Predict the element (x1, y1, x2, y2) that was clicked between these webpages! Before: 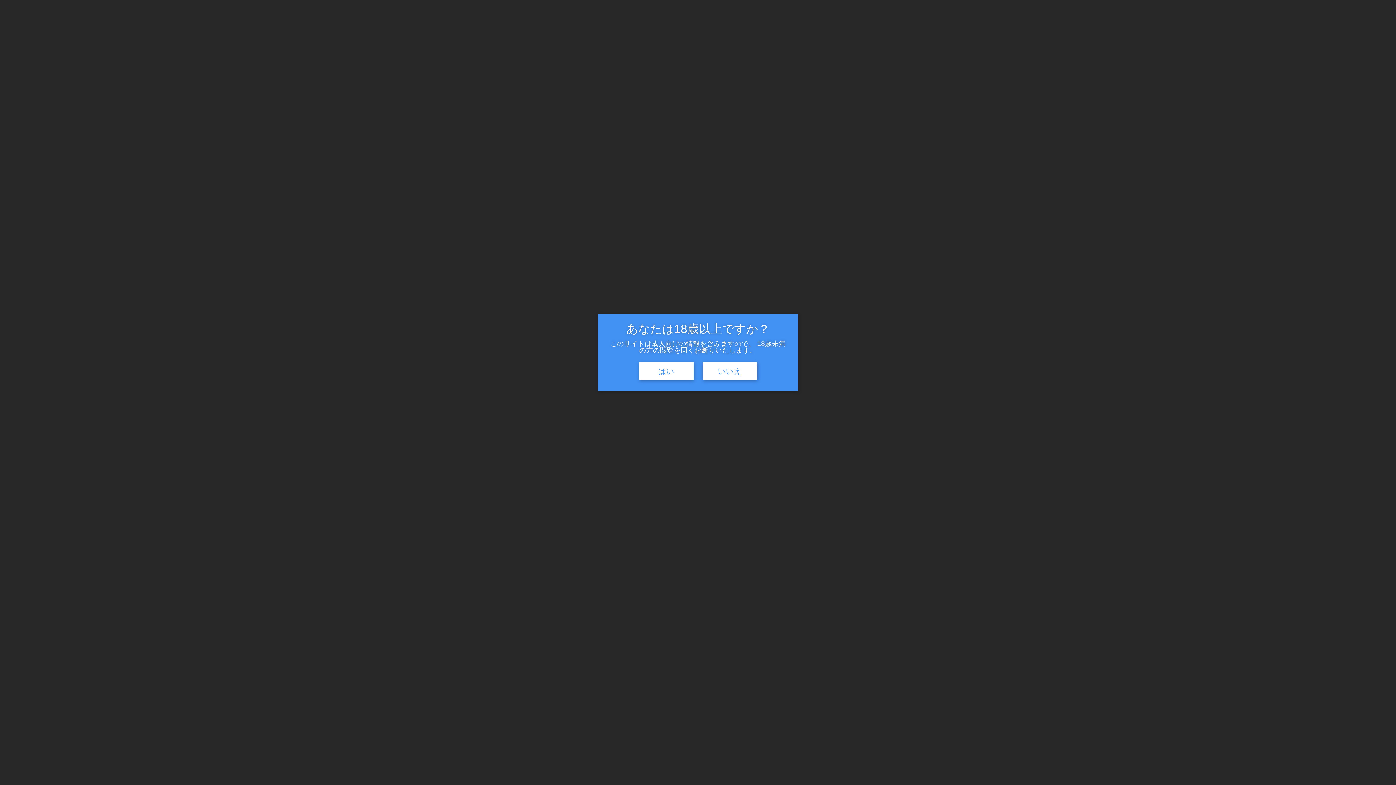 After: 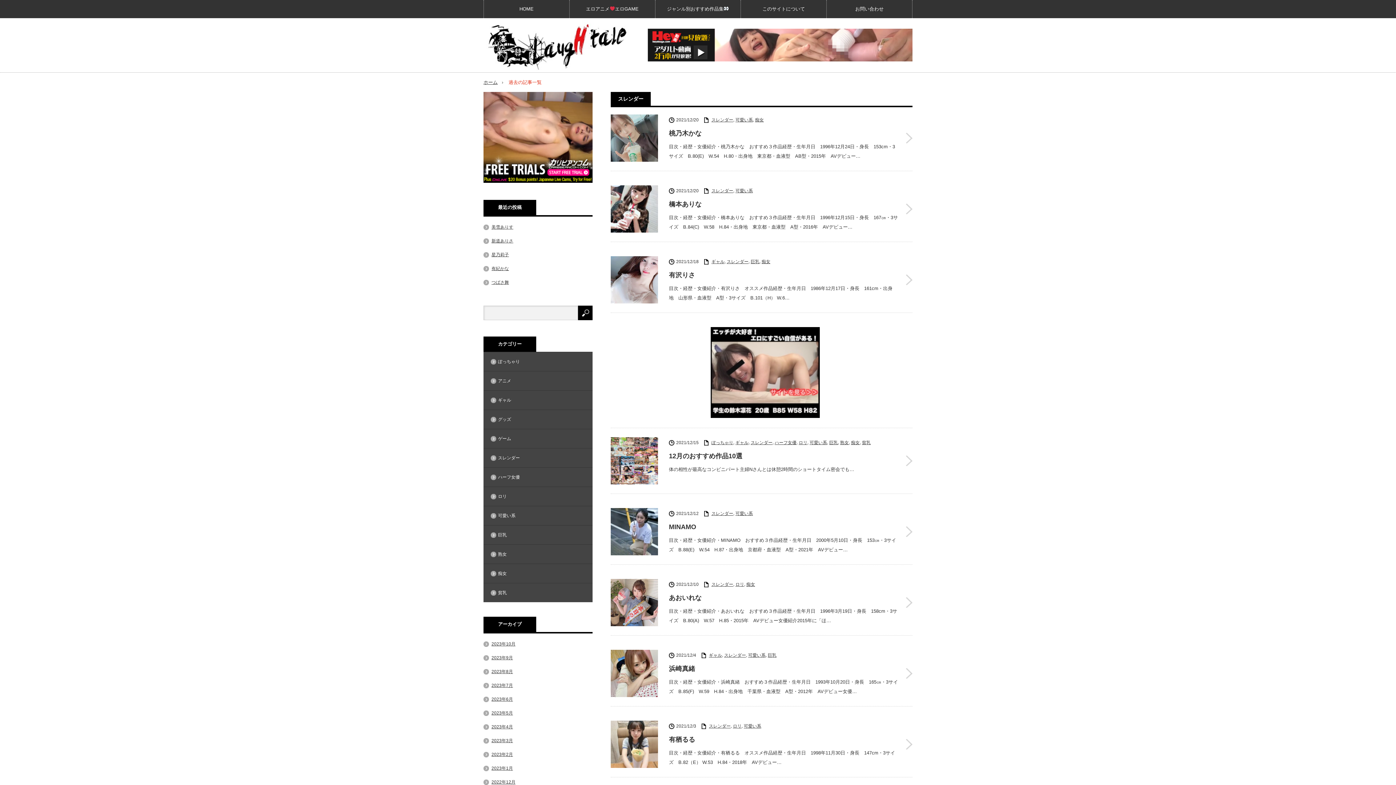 Action: label: はい bbox: (639, 362, 693, 380)